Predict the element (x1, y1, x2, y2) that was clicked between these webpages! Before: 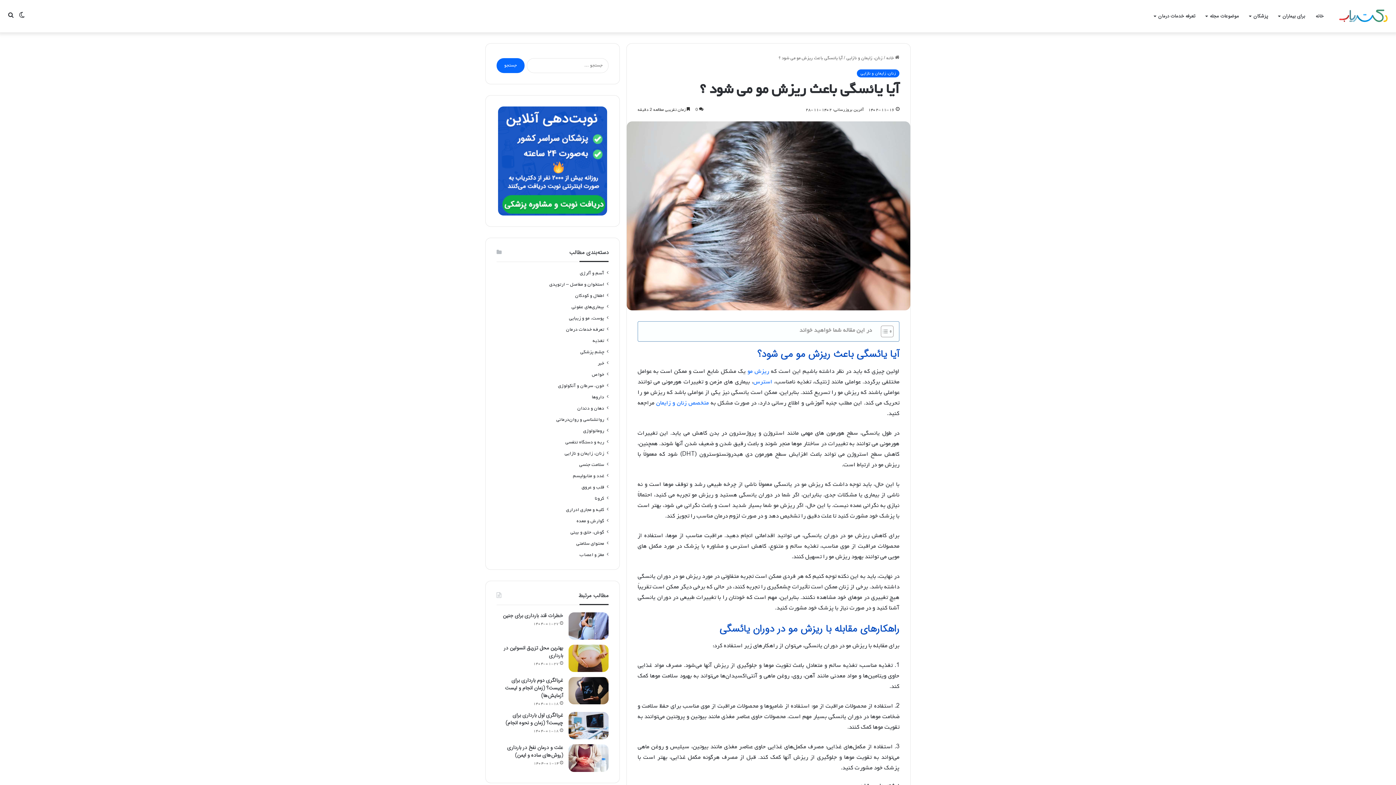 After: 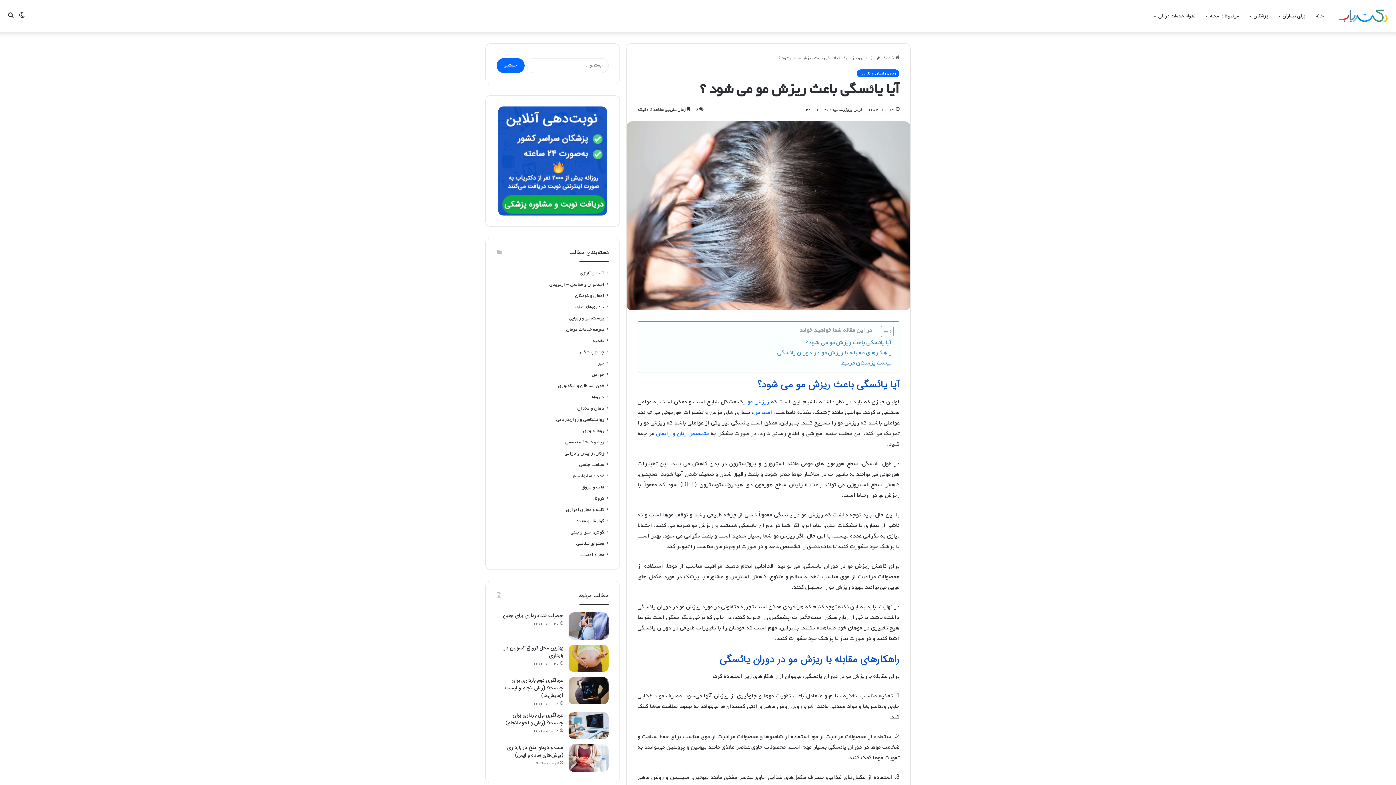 Action: bbox: (875, 325, 892, 337) label: Toggle Table of Content